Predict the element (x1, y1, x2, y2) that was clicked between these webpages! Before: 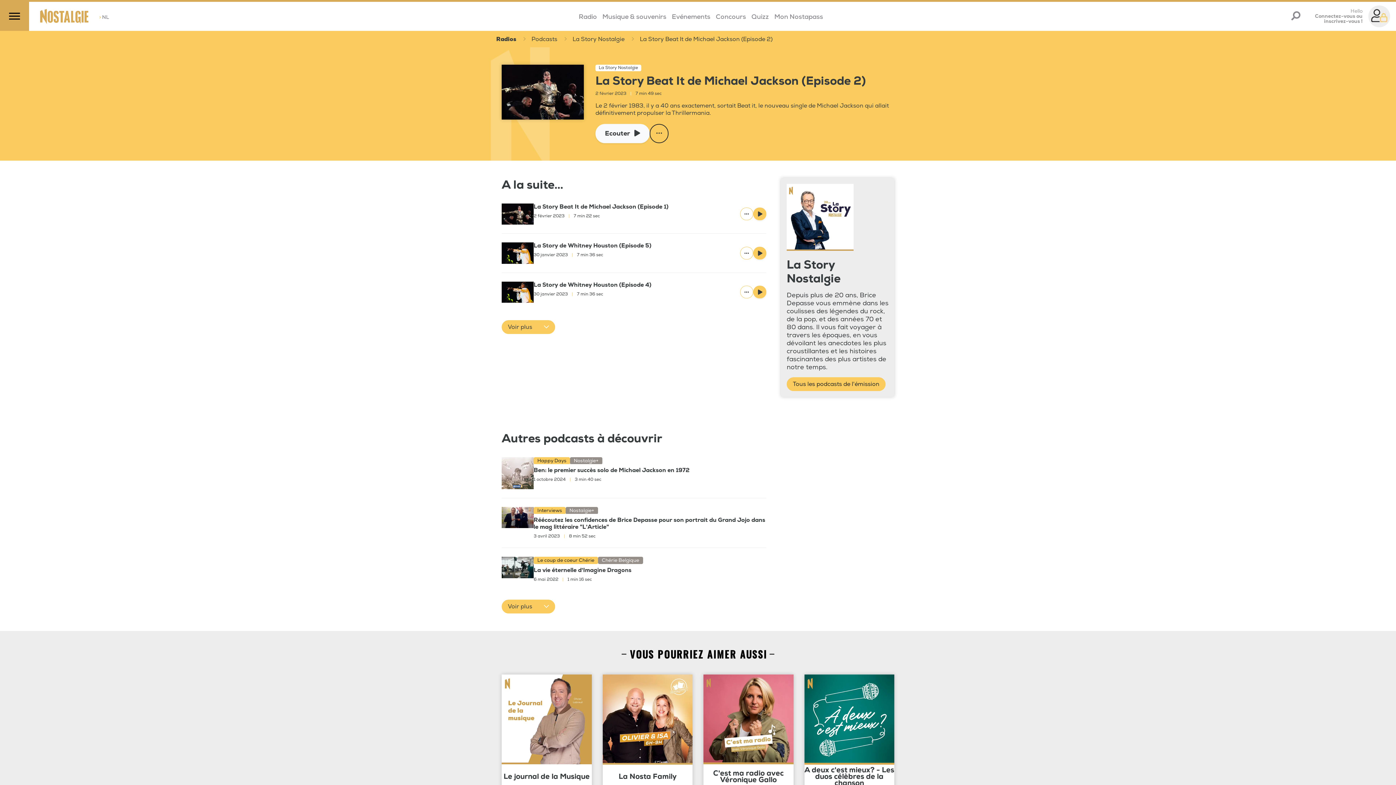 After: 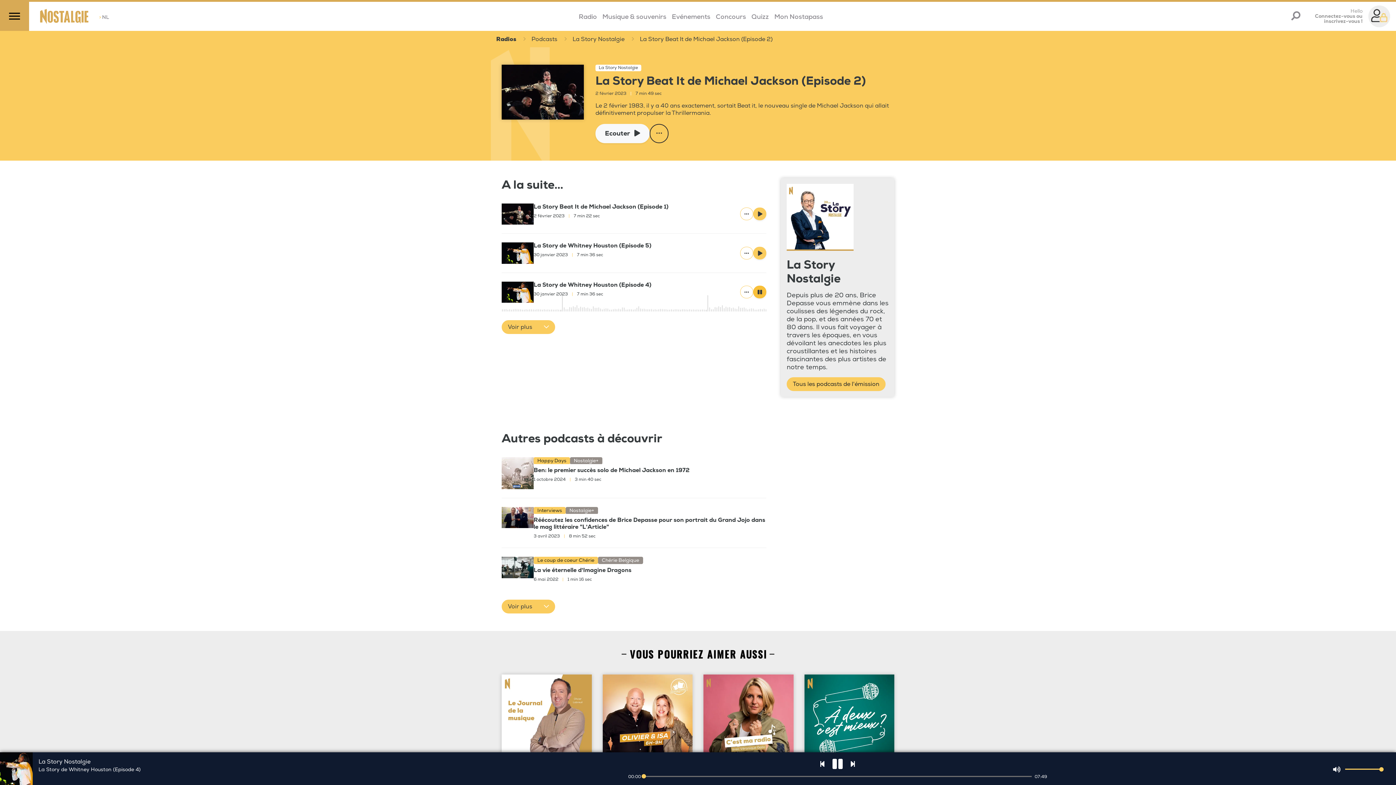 Action: bbox: (753, 285, 766, 298)